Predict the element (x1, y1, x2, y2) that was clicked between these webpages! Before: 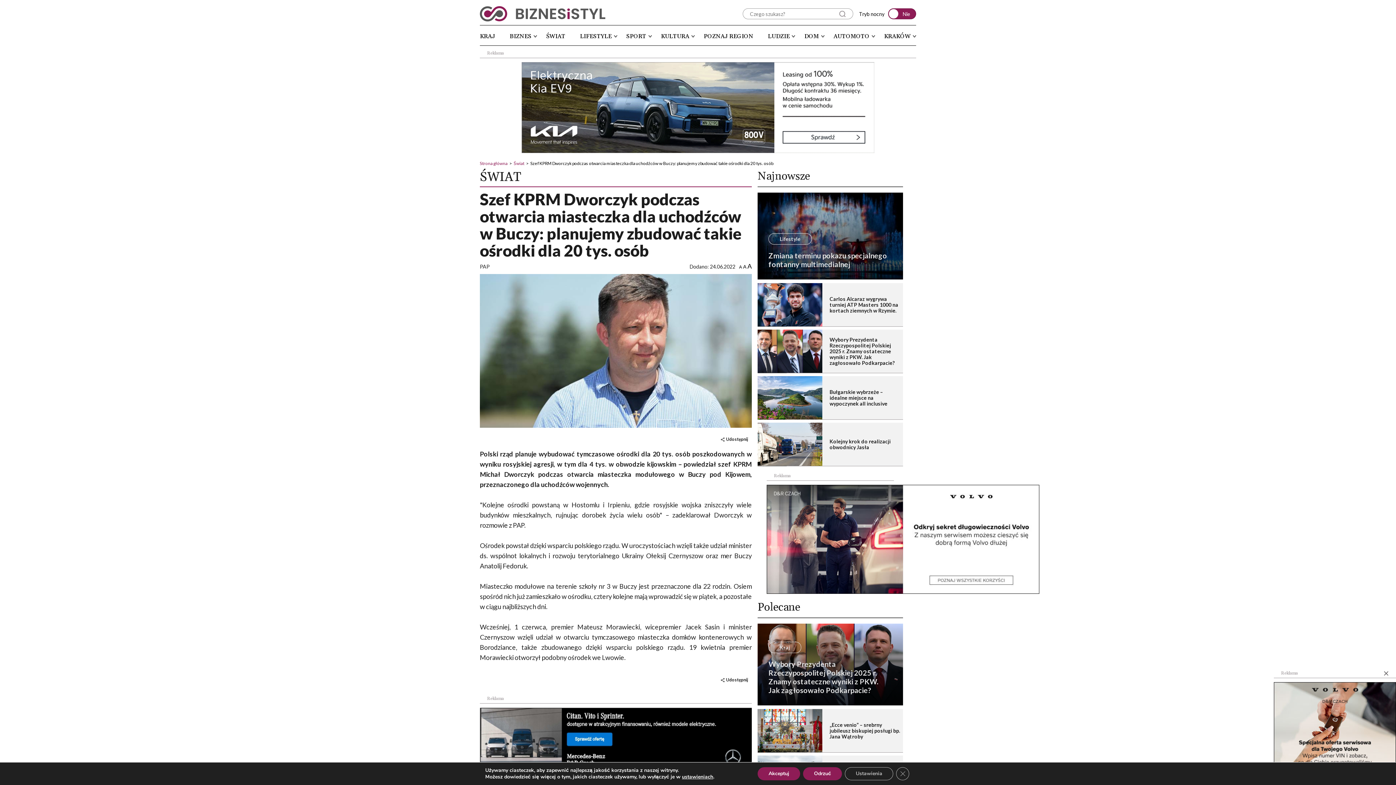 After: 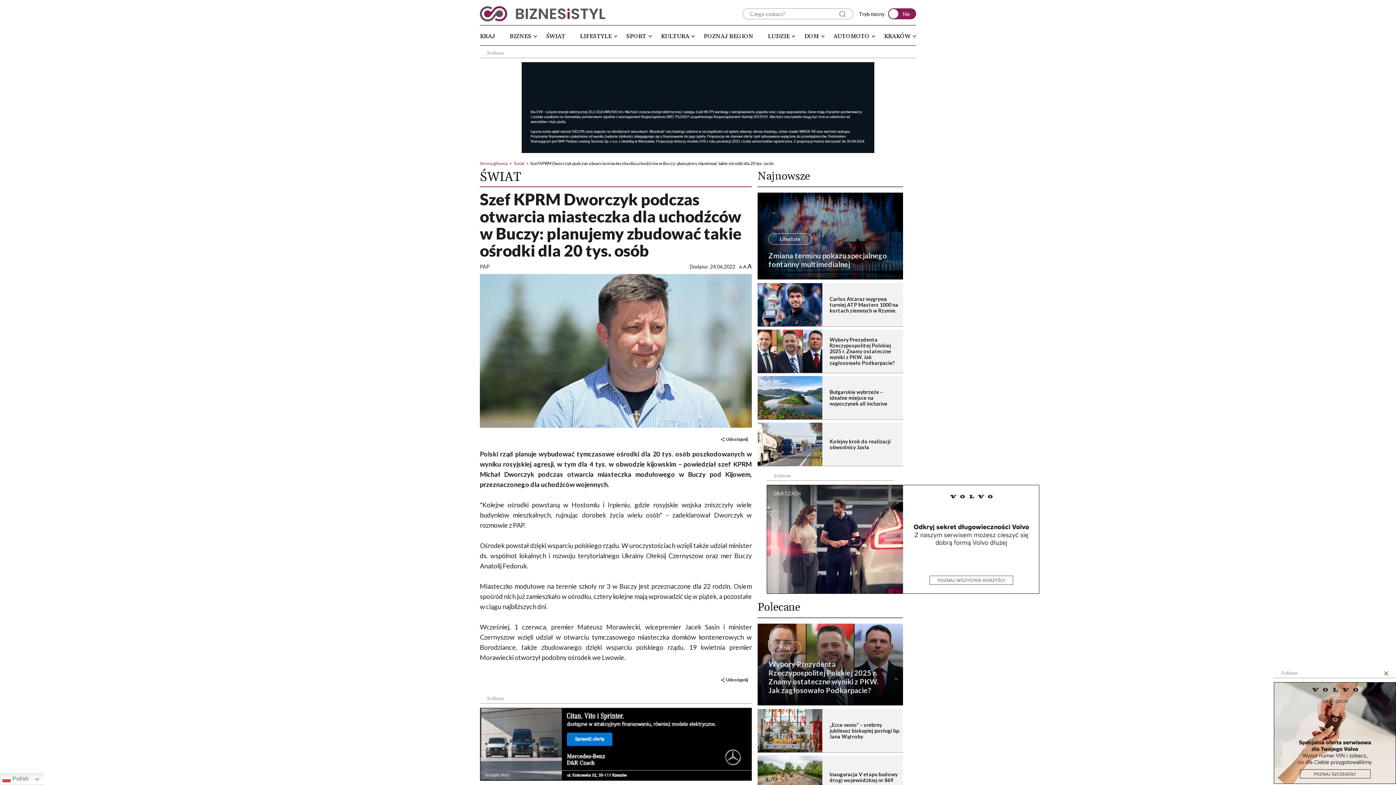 Action: label: Akceptuj bbox: (757, 767, 800, 780)